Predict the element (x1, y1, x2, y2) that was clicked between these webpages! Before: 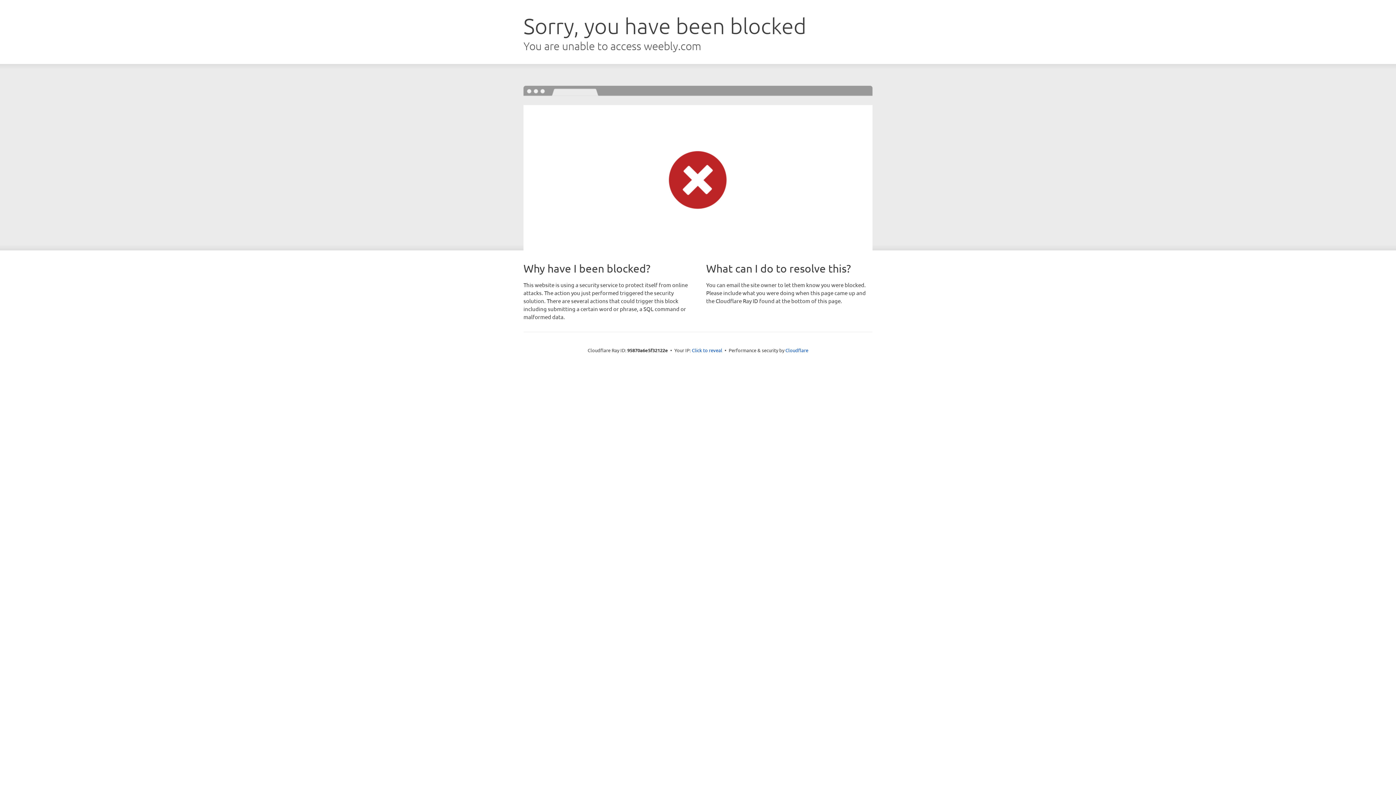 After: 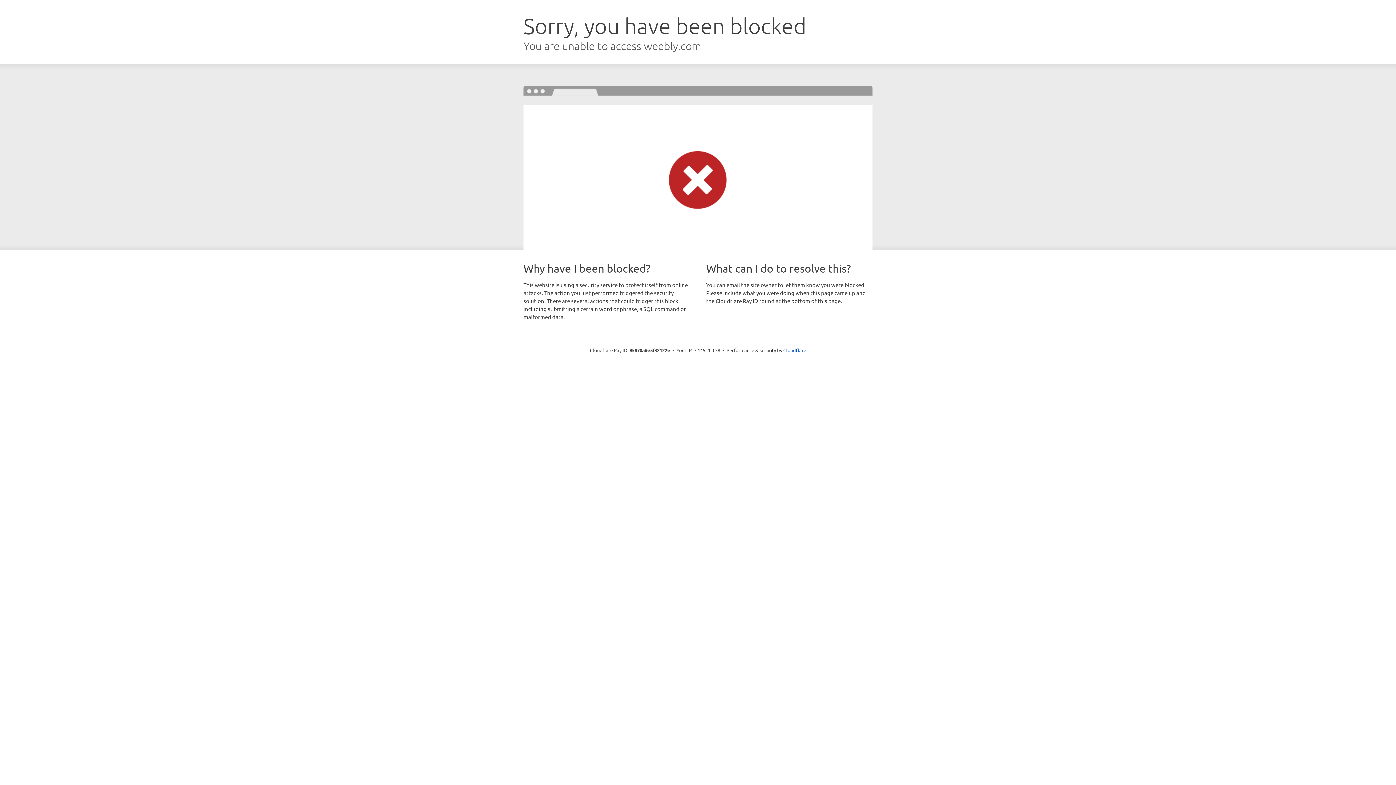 Action: label: Click to reveal bbox: (692, 346, 722, 353)